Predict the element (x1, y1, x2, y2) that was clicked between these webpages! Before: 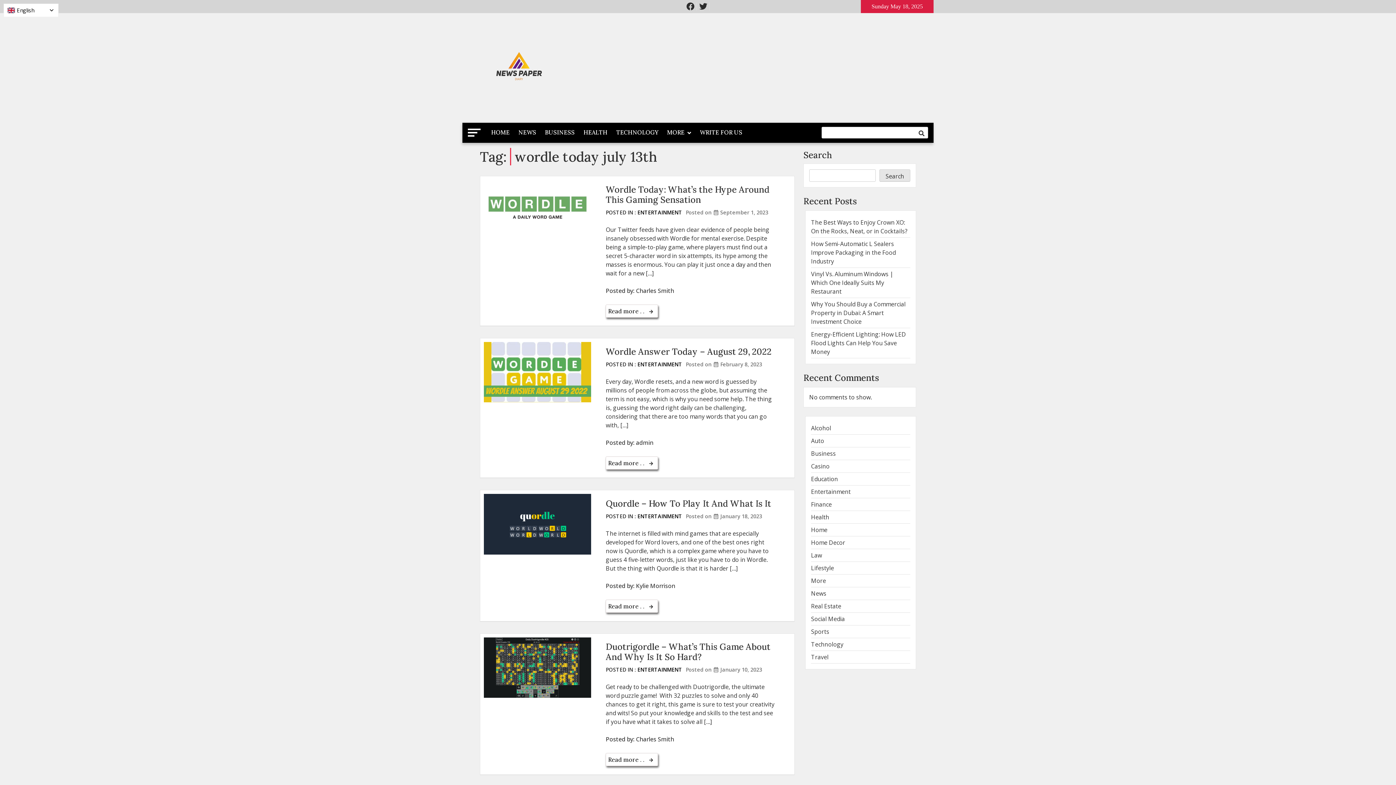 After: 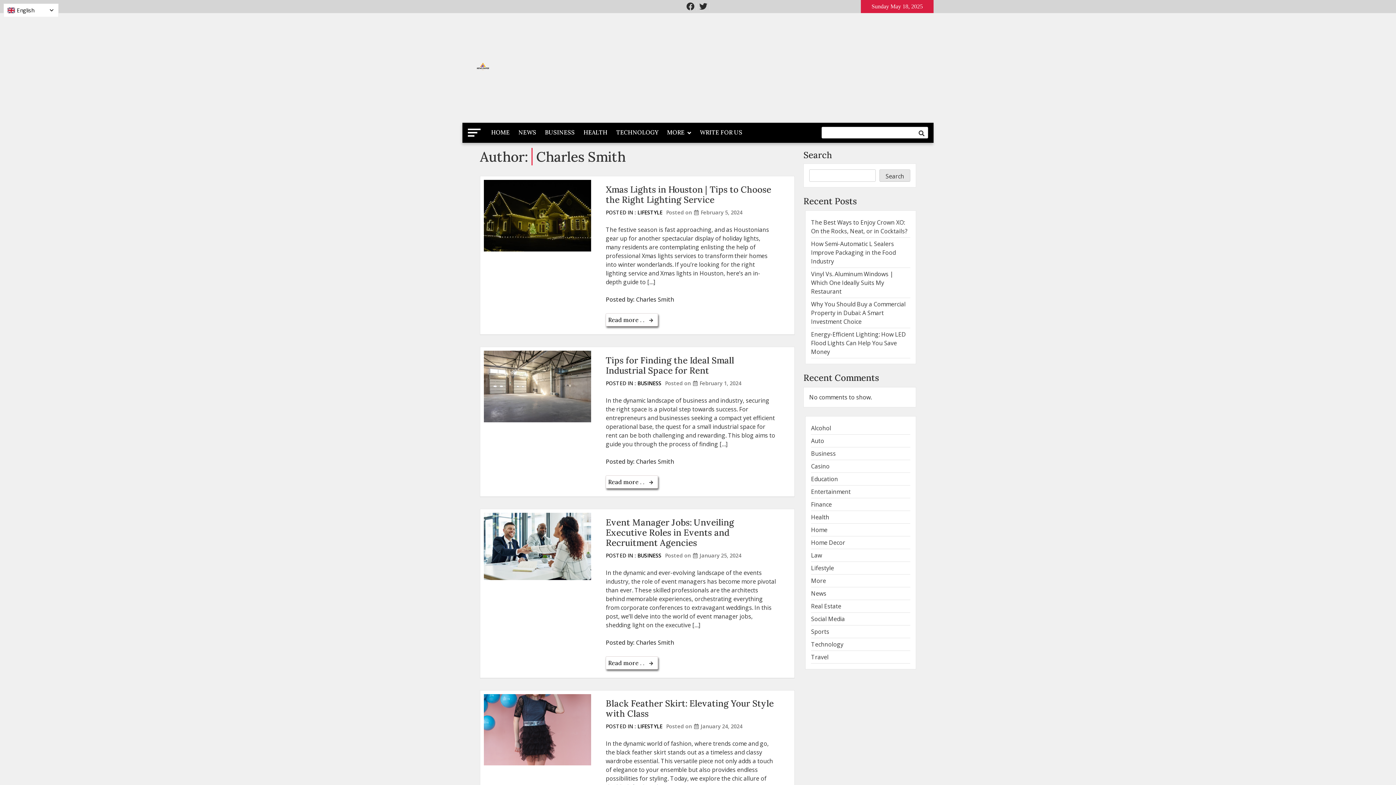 Action: label: Charles Smith bbox: (636, 286, 676, 294)